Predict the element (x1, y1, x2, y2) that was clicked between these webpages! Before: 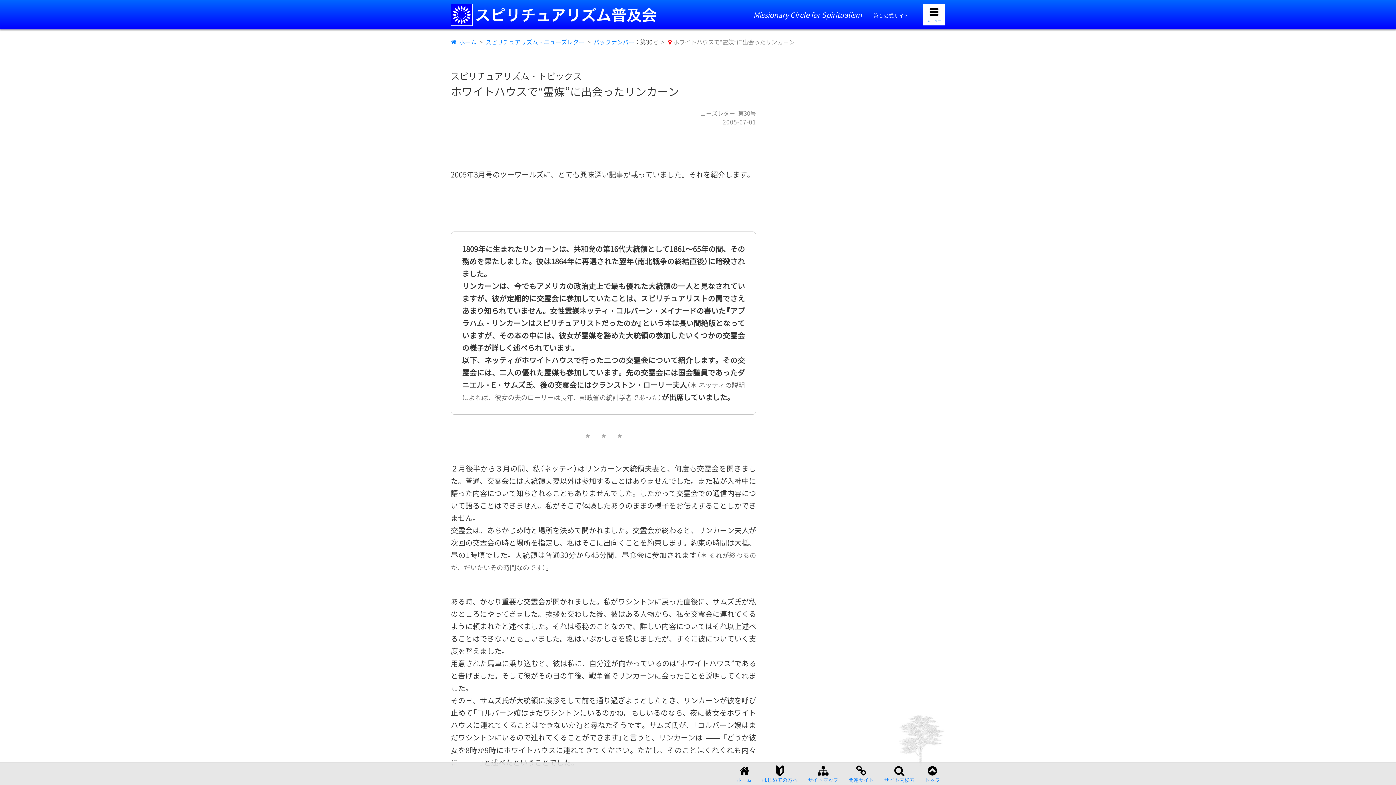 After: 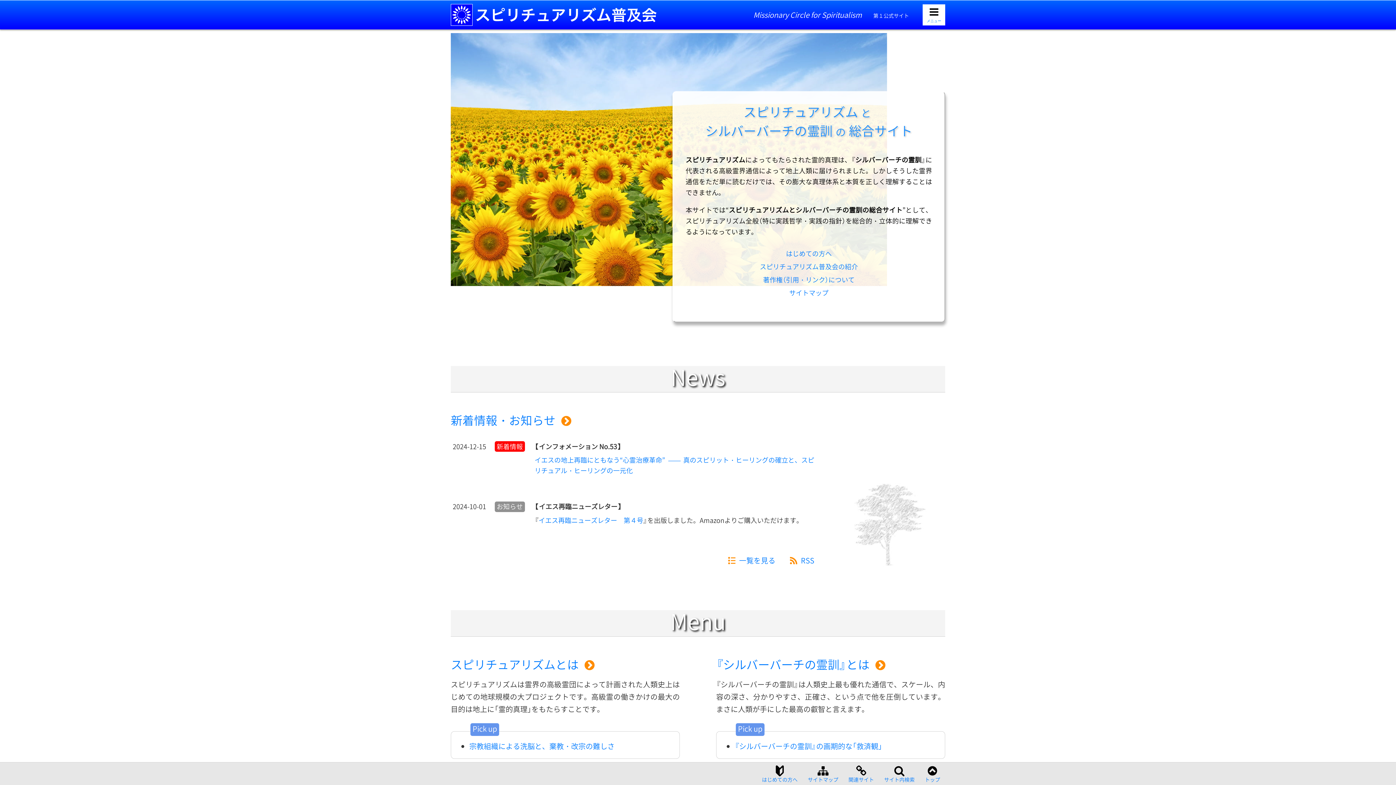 Action: label: ホーム bbox: (450, 37, 476, 46)